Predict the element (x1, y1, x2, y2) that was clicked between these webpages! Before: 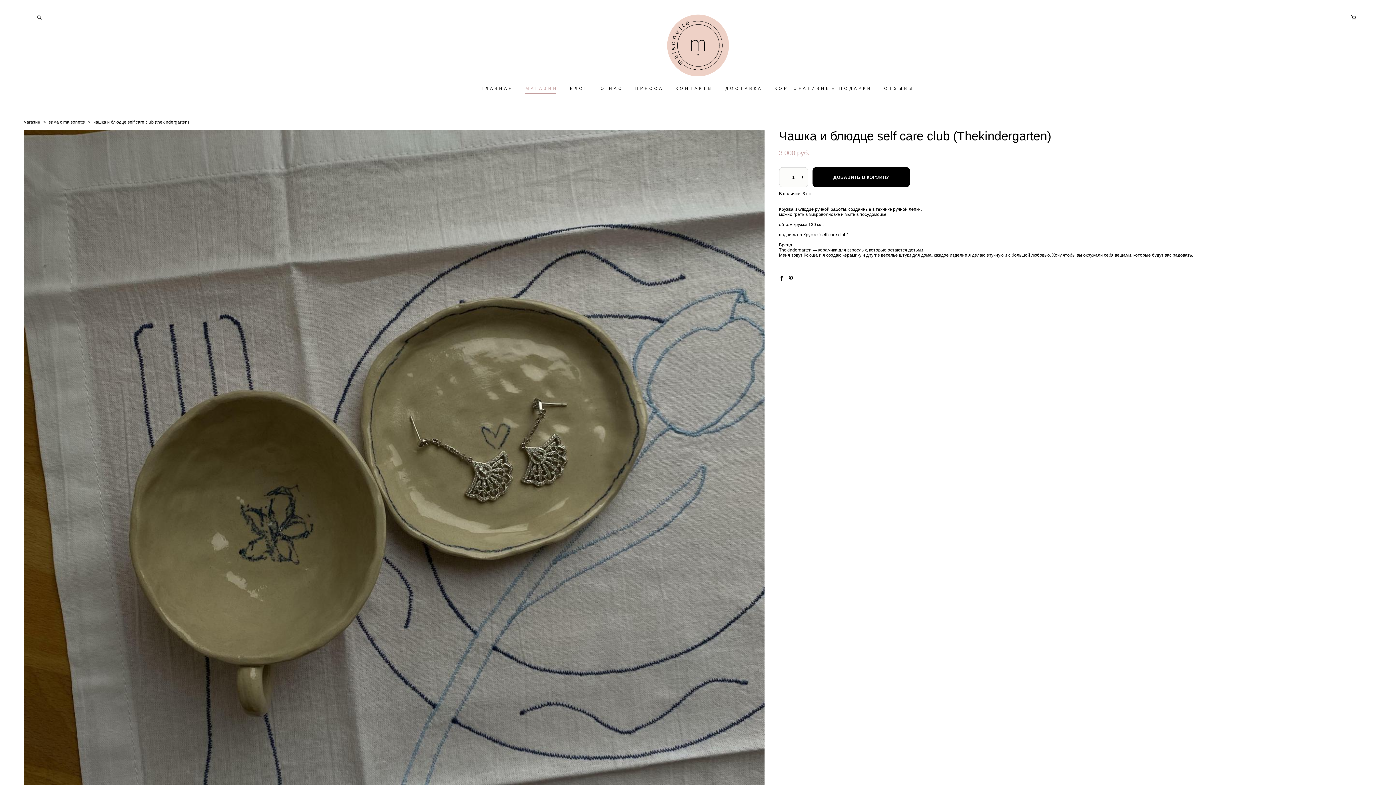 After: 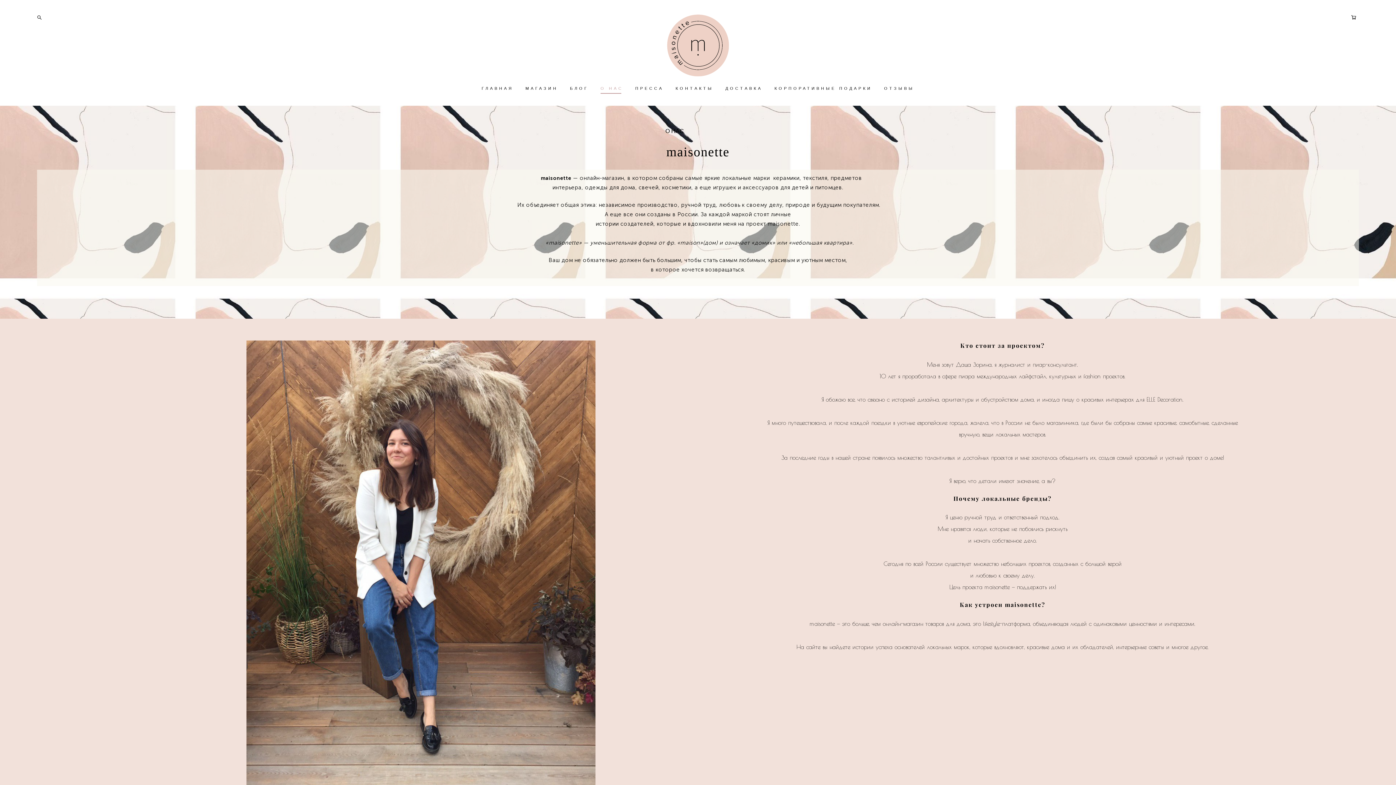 Action: label: О НАС bbox: (600, 85, 623, 91)